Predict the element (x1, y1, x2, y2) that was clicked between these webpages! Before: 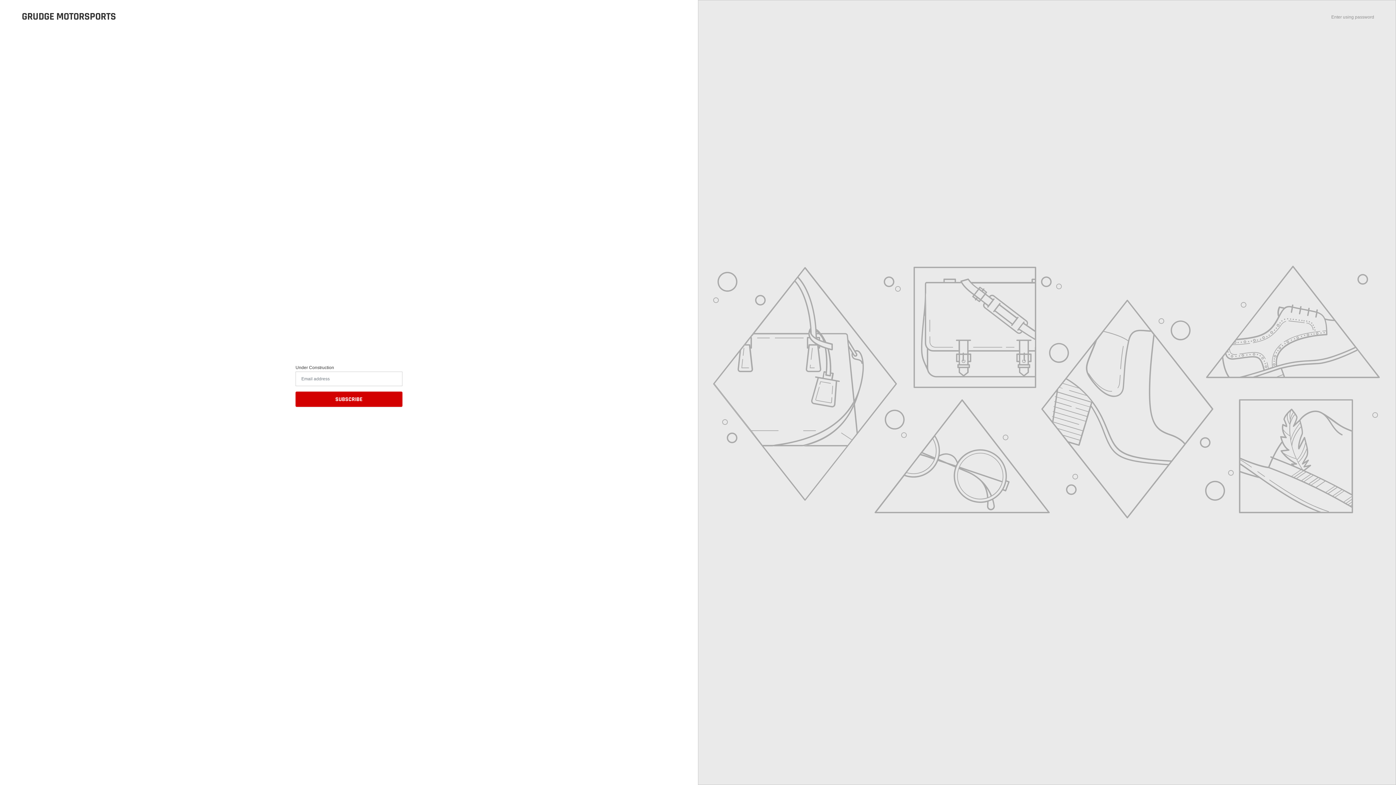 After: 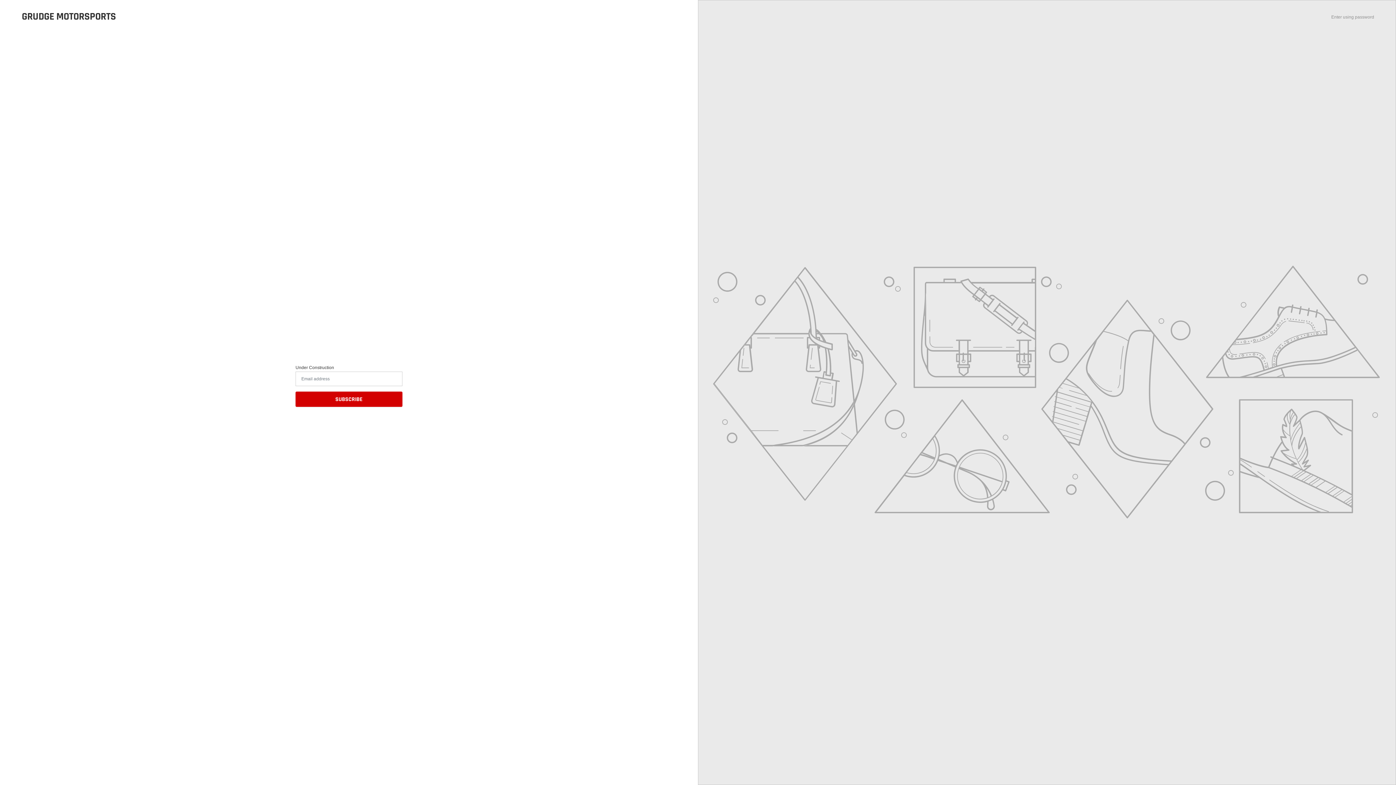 Action: label: GRUDGE MOTORSPORTS bbox: (21, 10, 116, 22)